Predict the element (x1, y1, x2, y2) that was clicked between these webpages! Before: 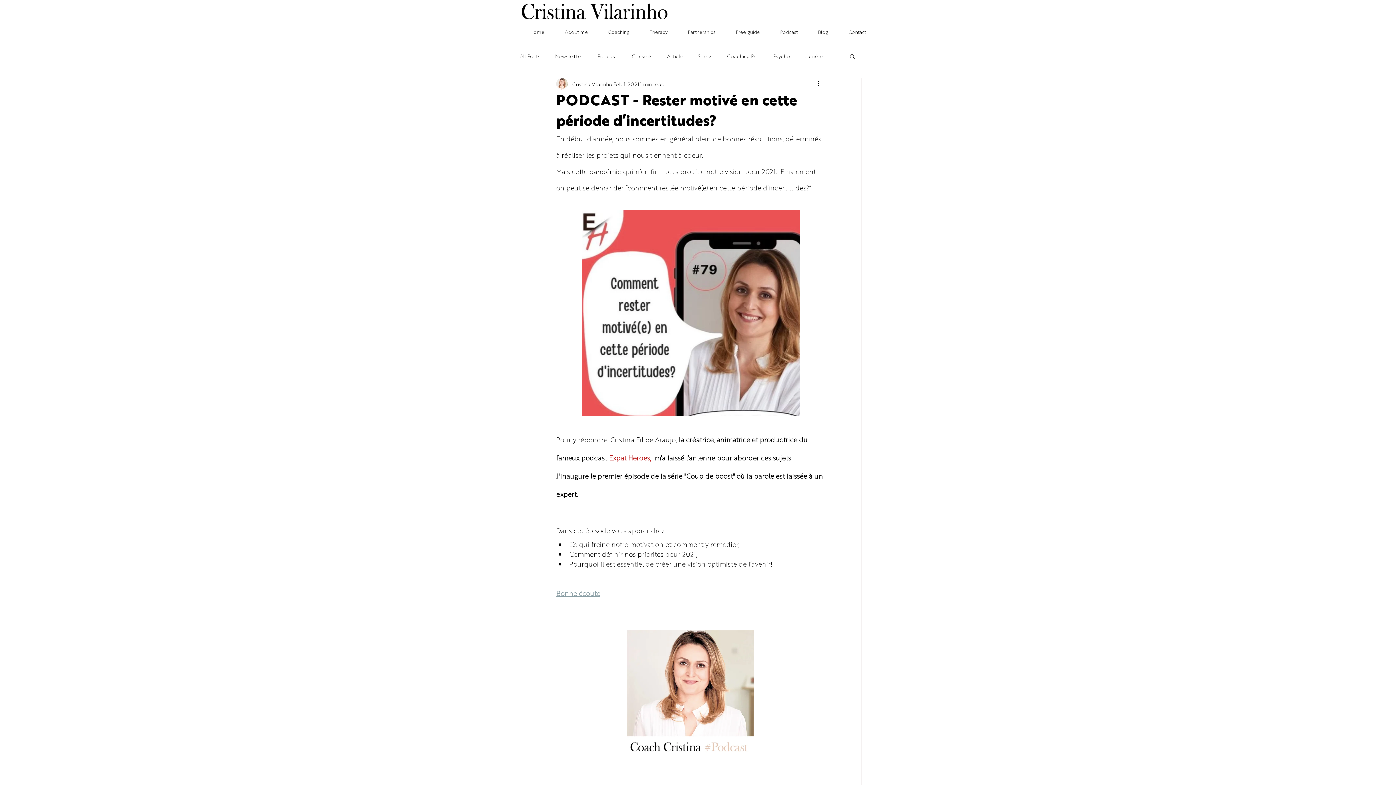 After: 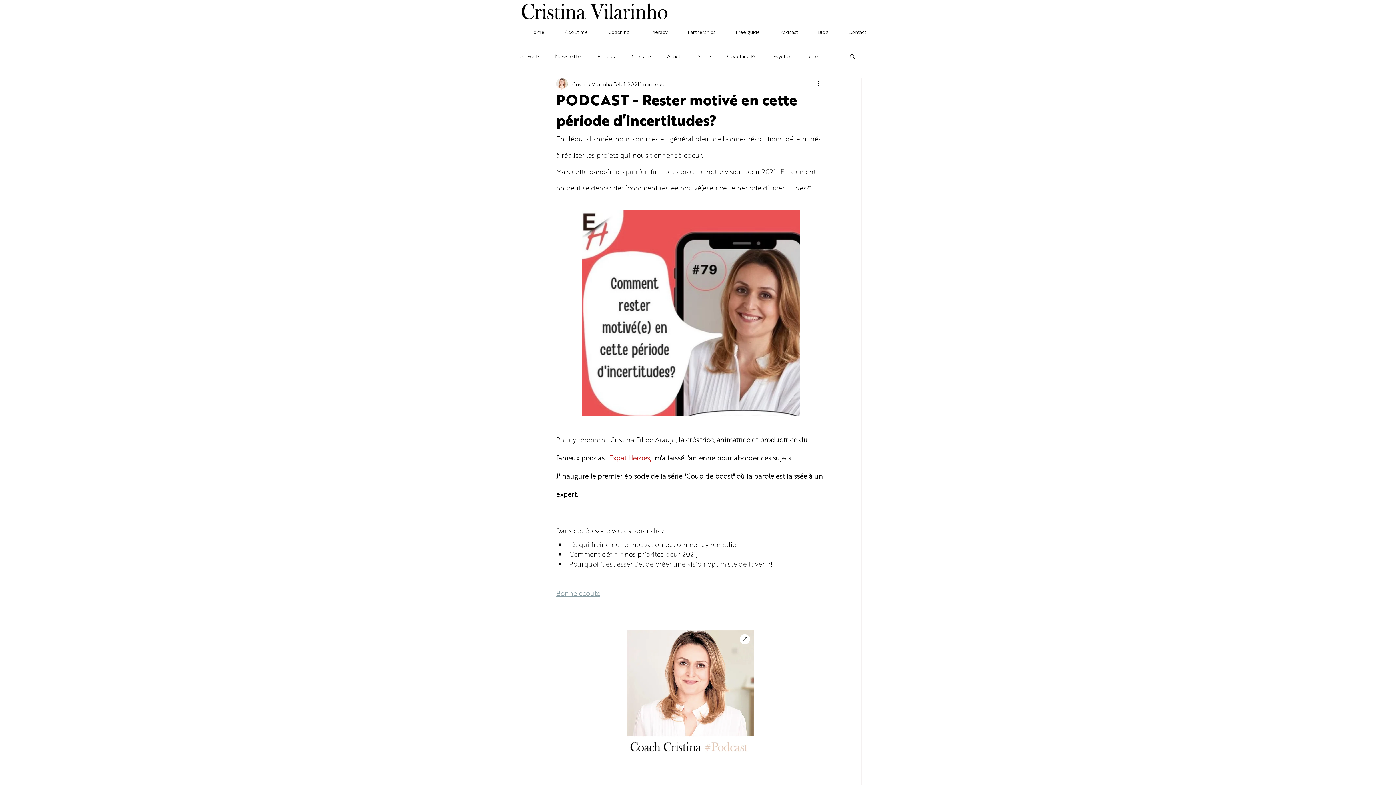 Action: bbox: (627, 630, 754, 757)